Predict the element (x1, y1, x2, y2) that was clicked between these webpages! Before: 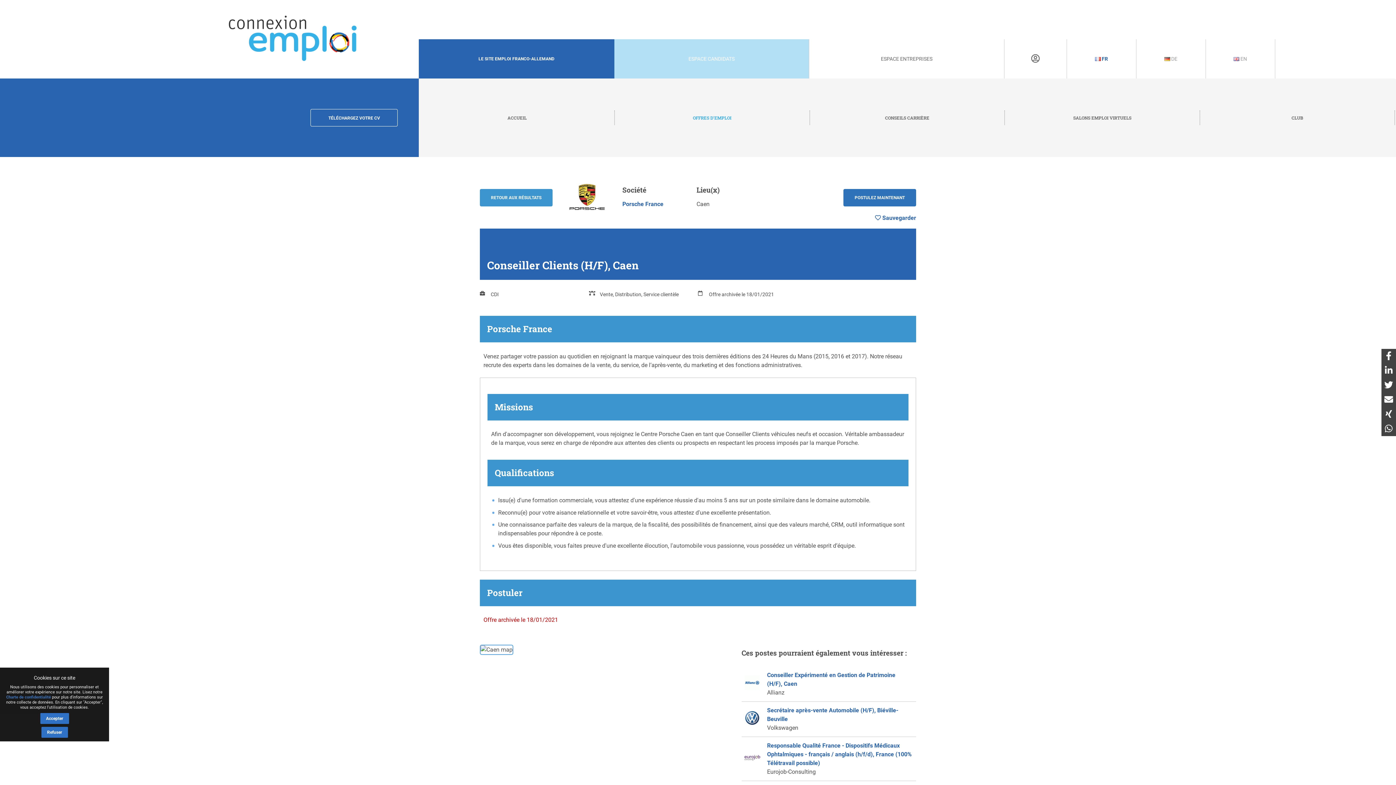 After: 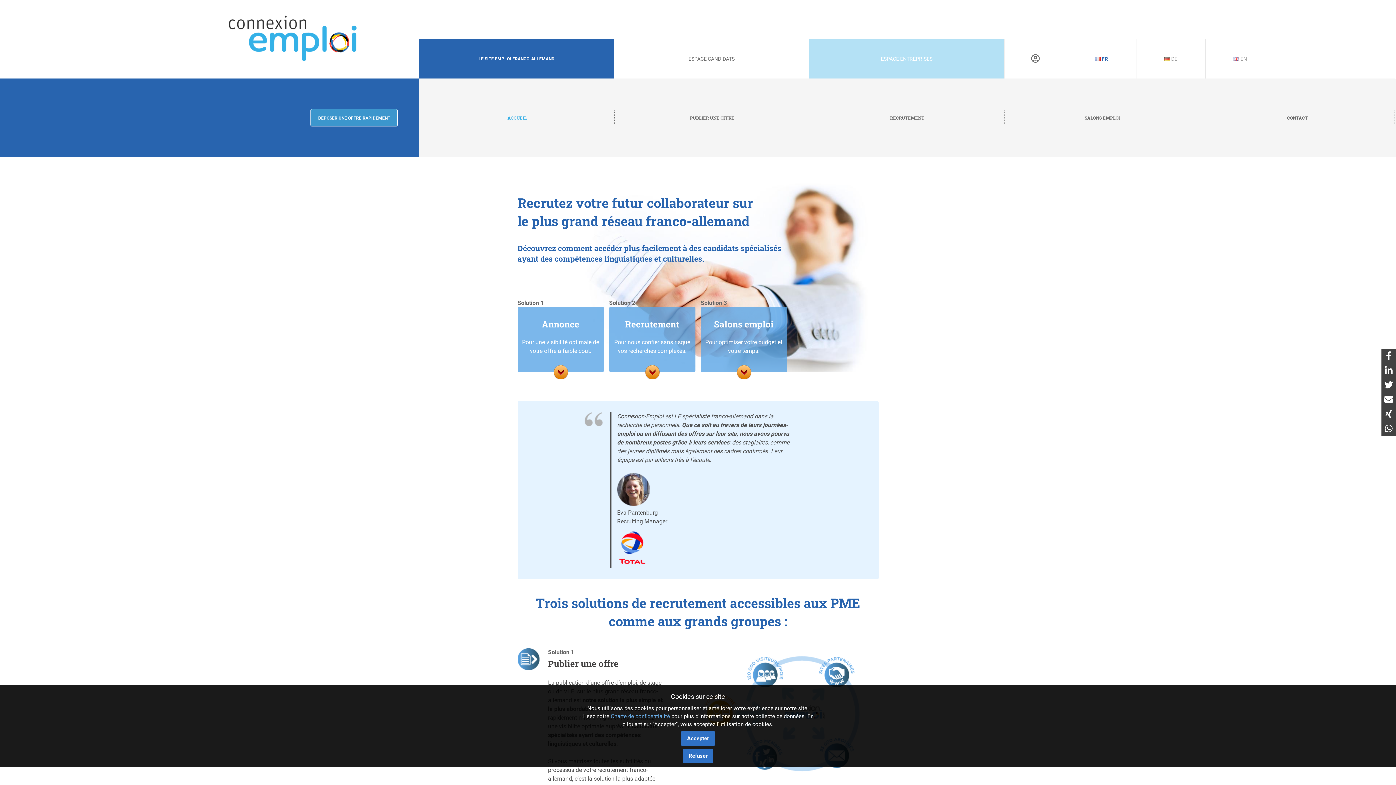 Action: bbox: (809, 39, 1004, 78) label: ESPACE ENTREPRISES